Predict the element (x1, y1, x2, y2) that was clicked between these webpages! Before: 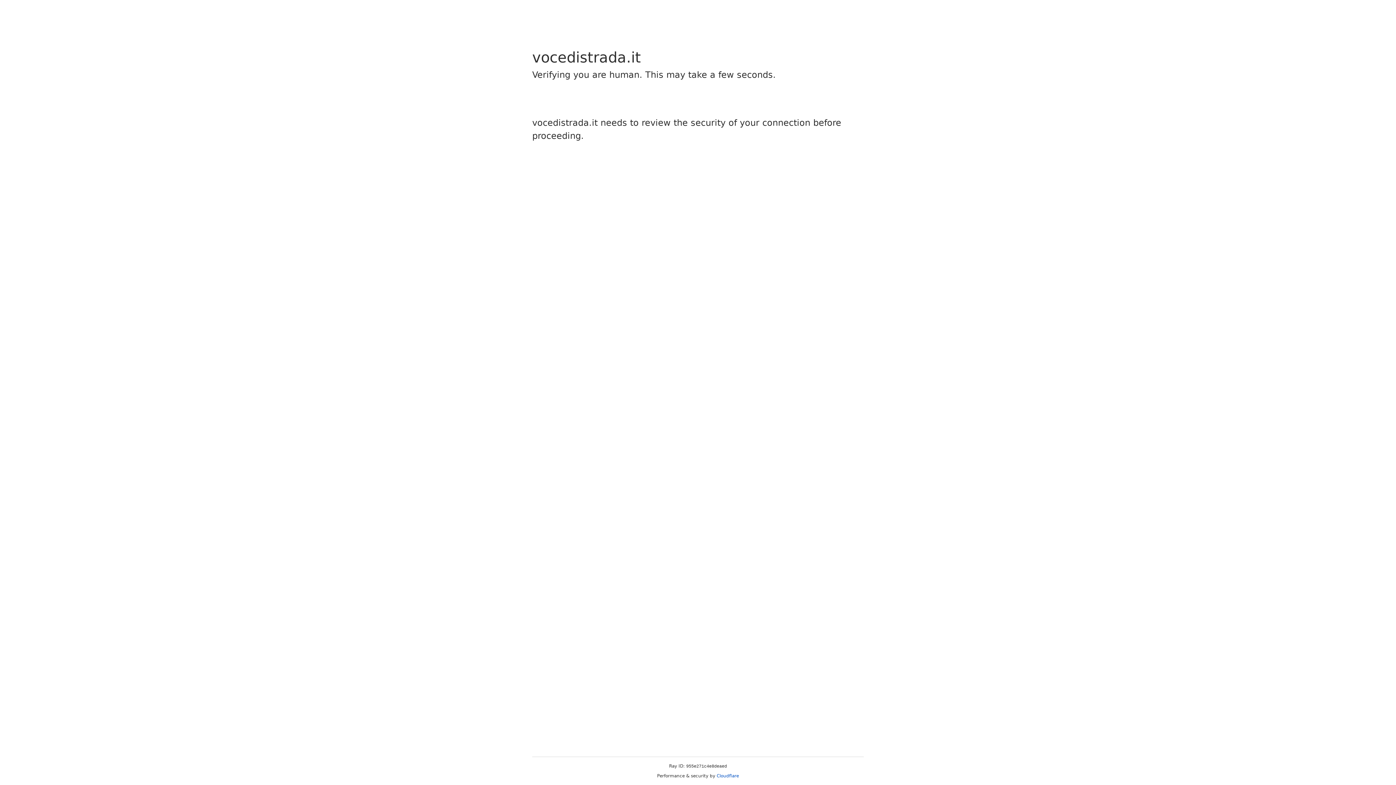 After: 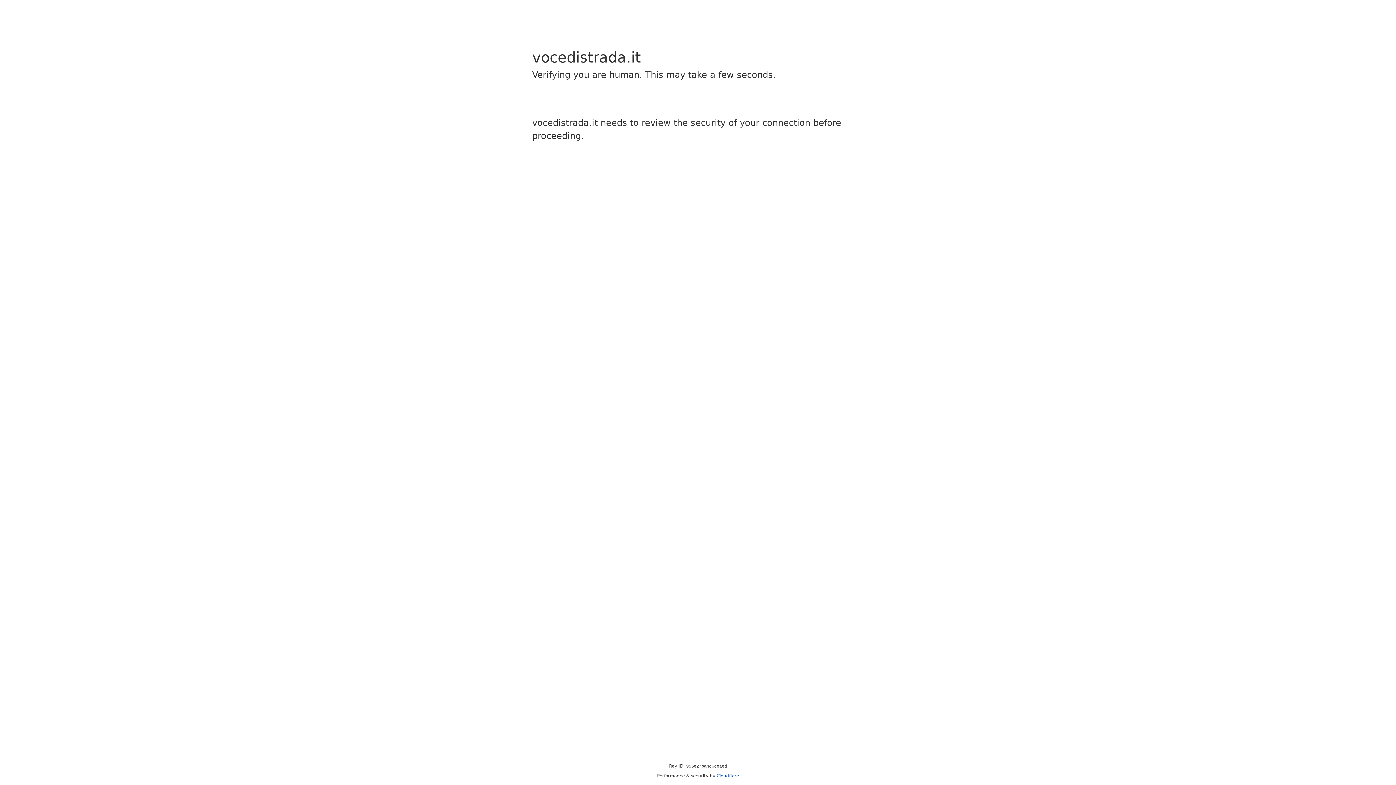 Action: label: Cloudflare bbox: (716, 773, 739, 778)